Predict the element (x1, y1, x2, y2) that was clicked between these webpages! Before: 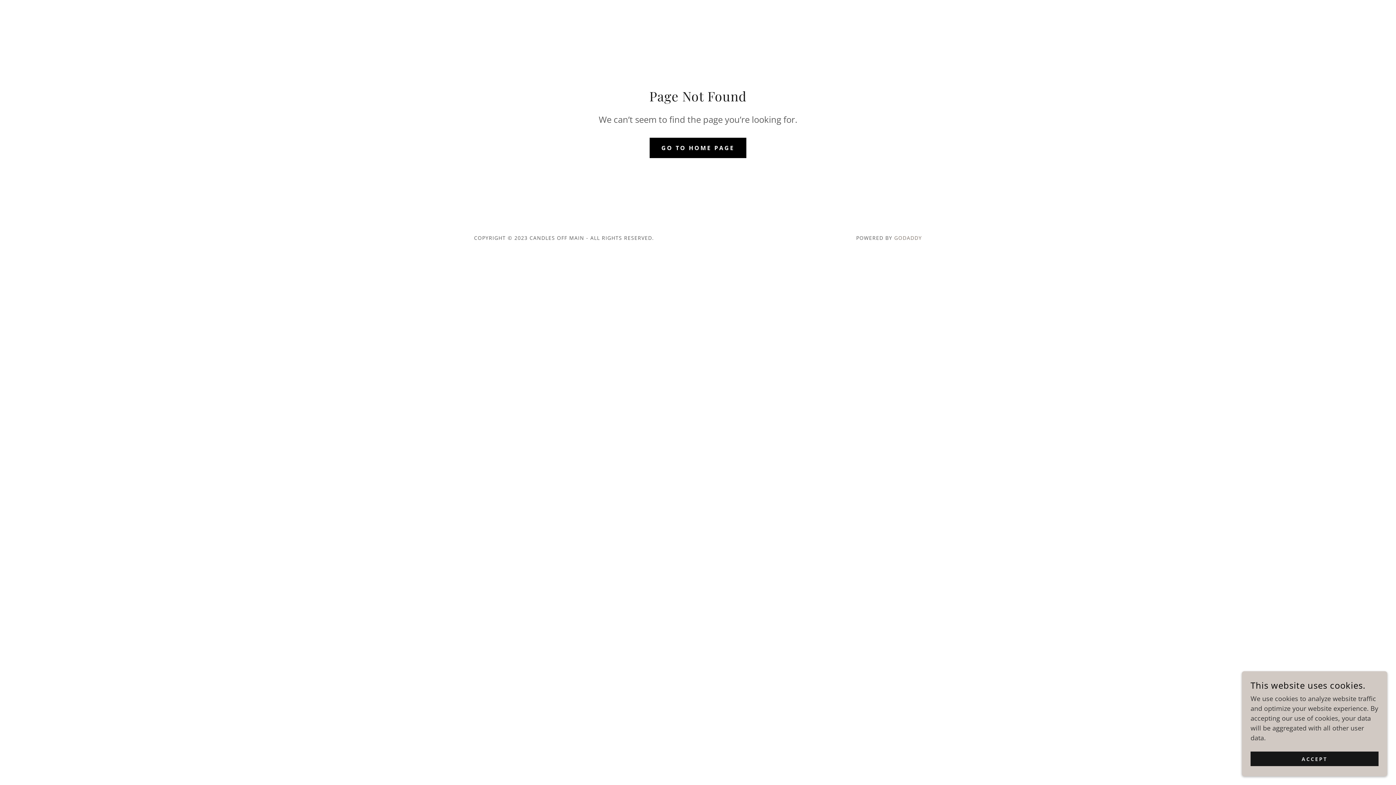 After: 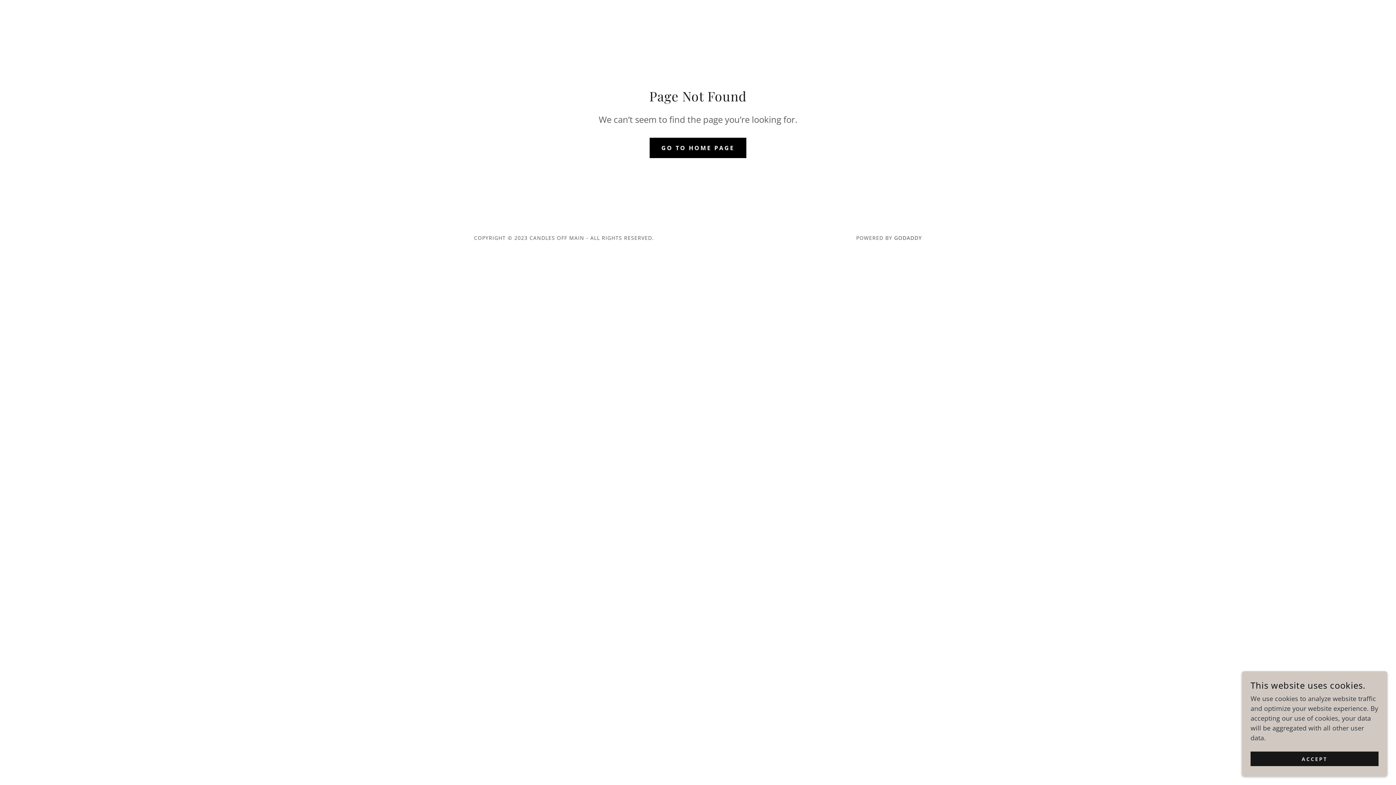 Action: label: GODADDY bbox: (894, 234, 922, 241)